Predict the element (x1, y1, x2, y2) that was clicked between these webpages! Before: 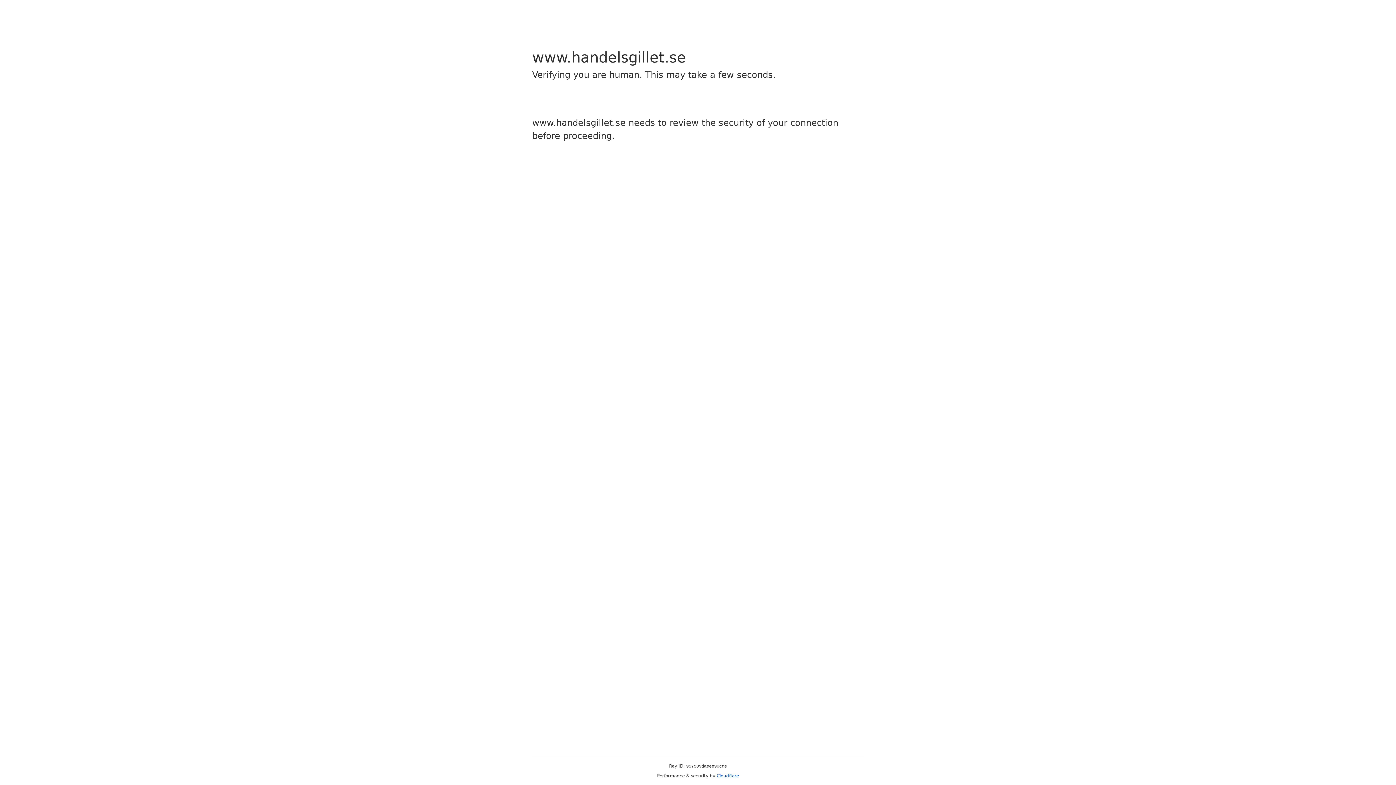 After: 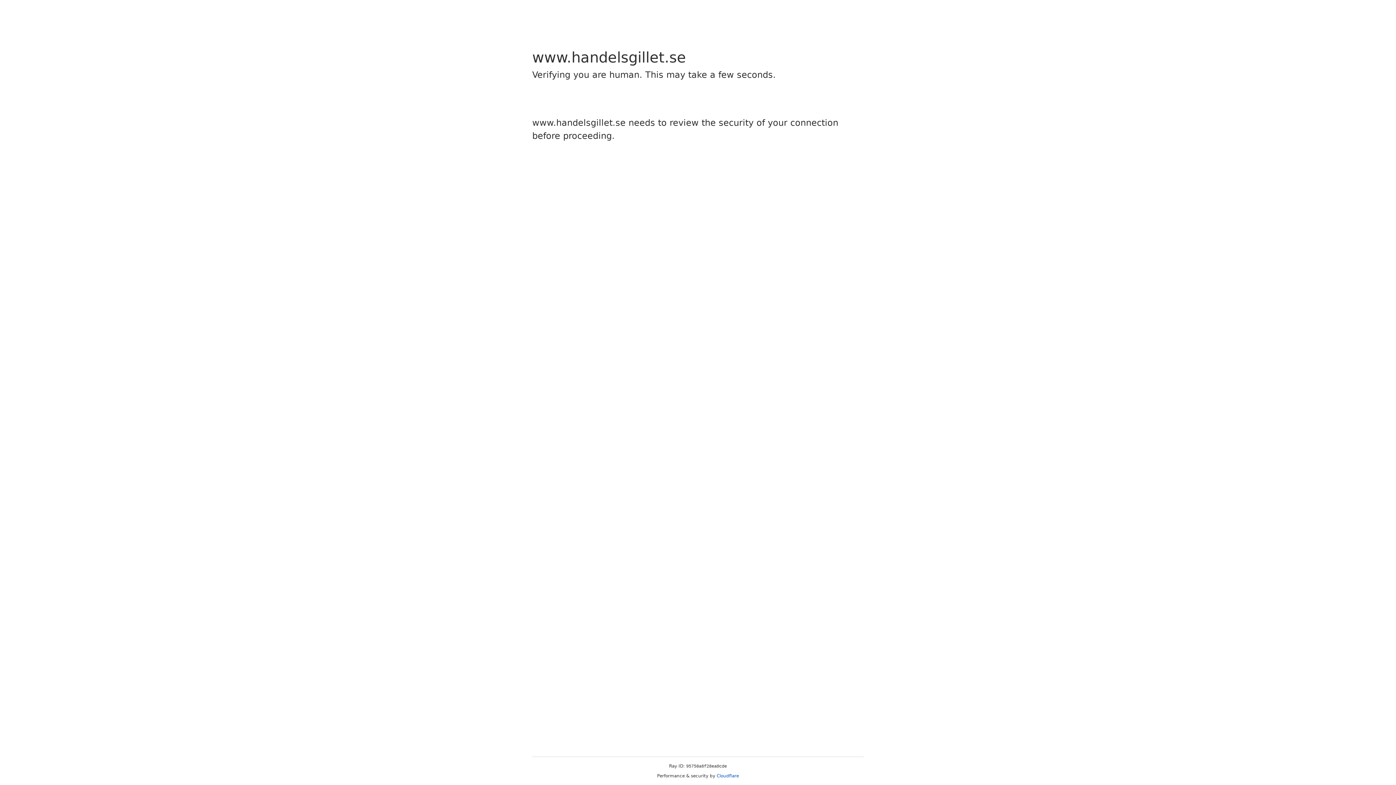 Action: bbox: (716, 773, 739, 778) label: Cloudflare